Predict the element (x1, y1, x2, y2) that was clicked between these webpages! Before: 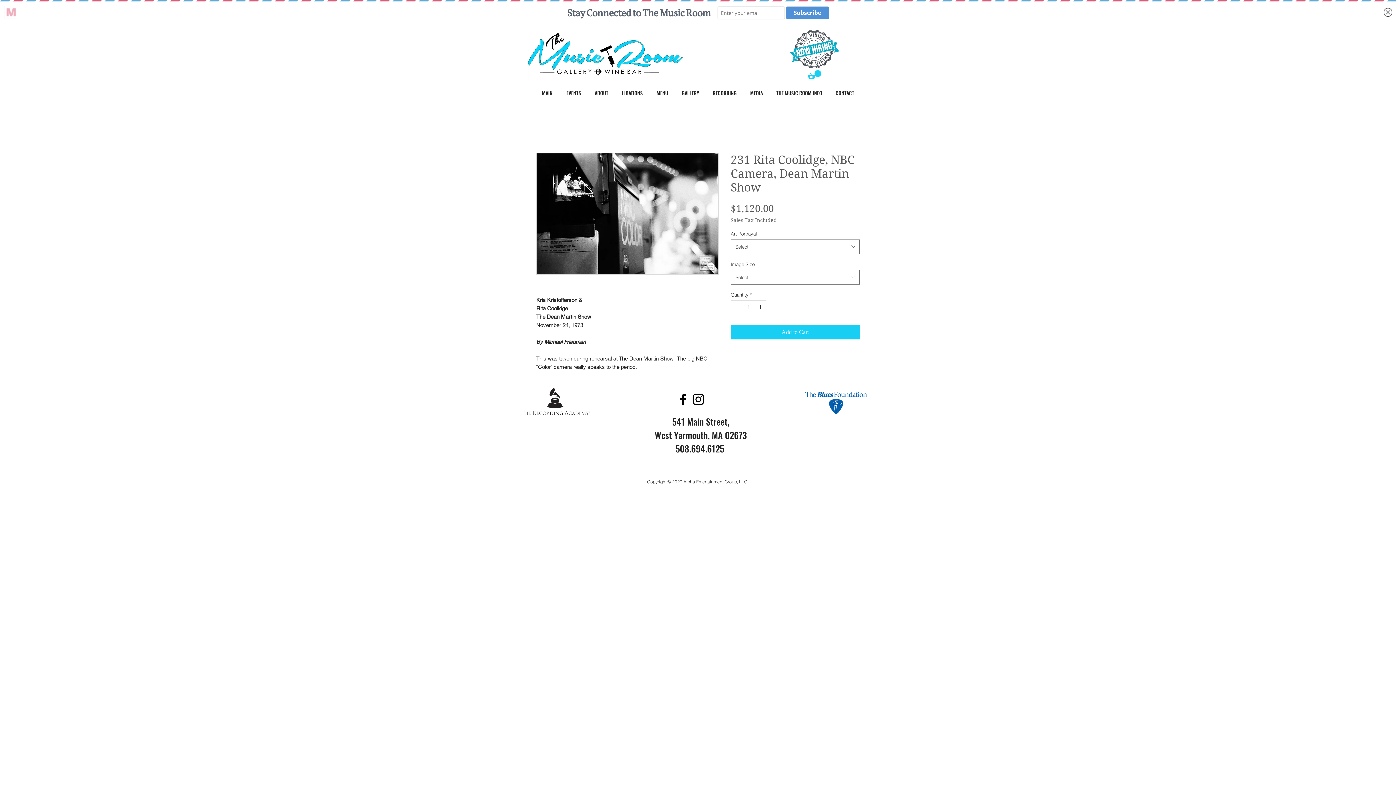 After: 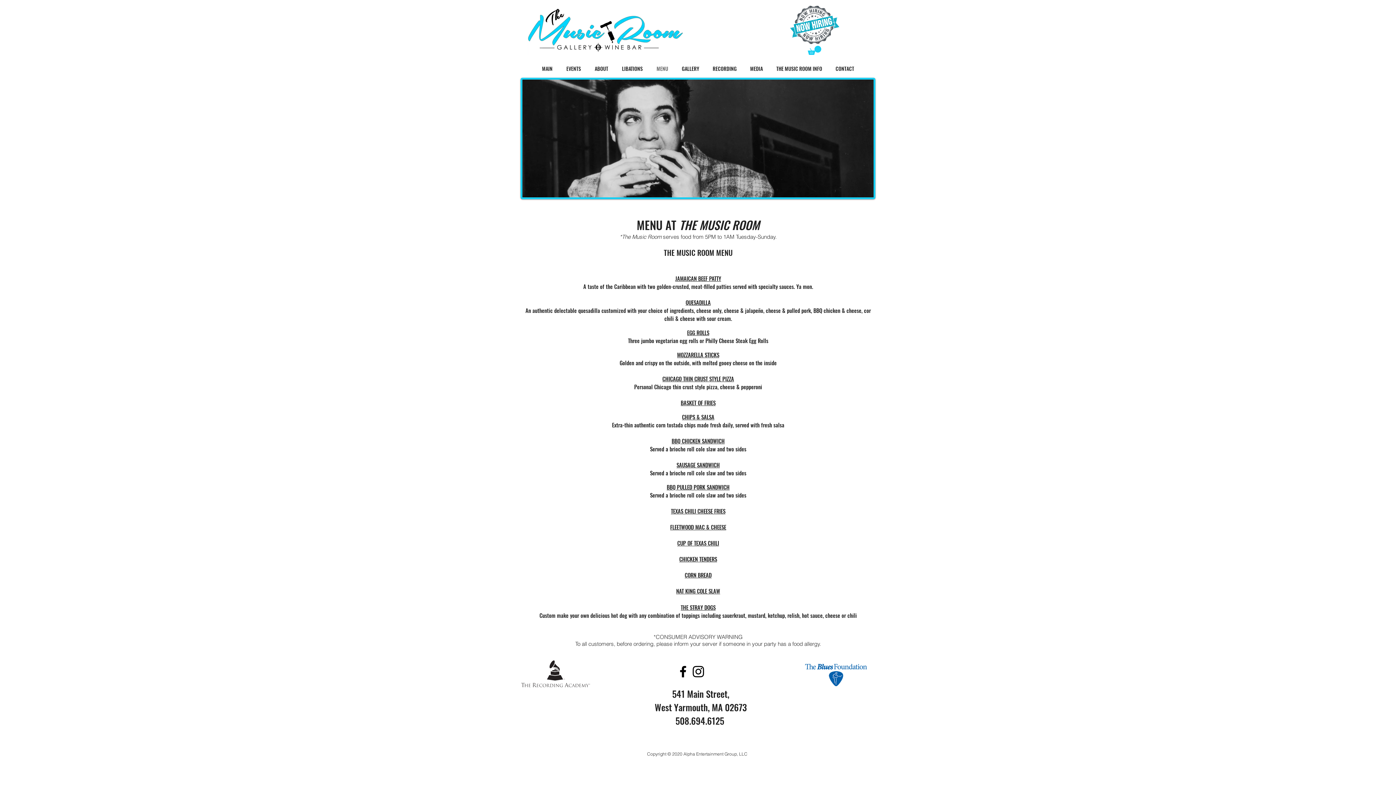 Action: label: MENU bbox: (649, 83, 675, 102)